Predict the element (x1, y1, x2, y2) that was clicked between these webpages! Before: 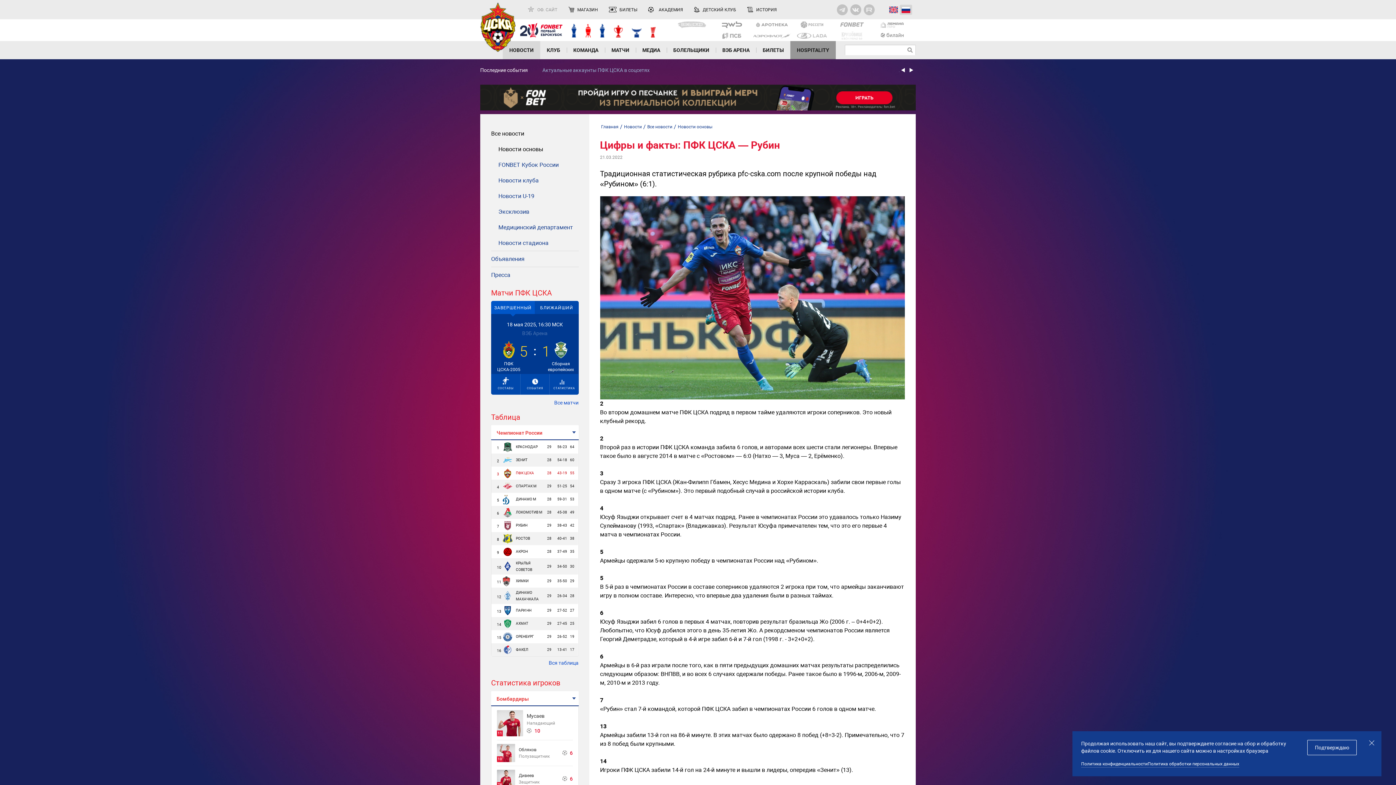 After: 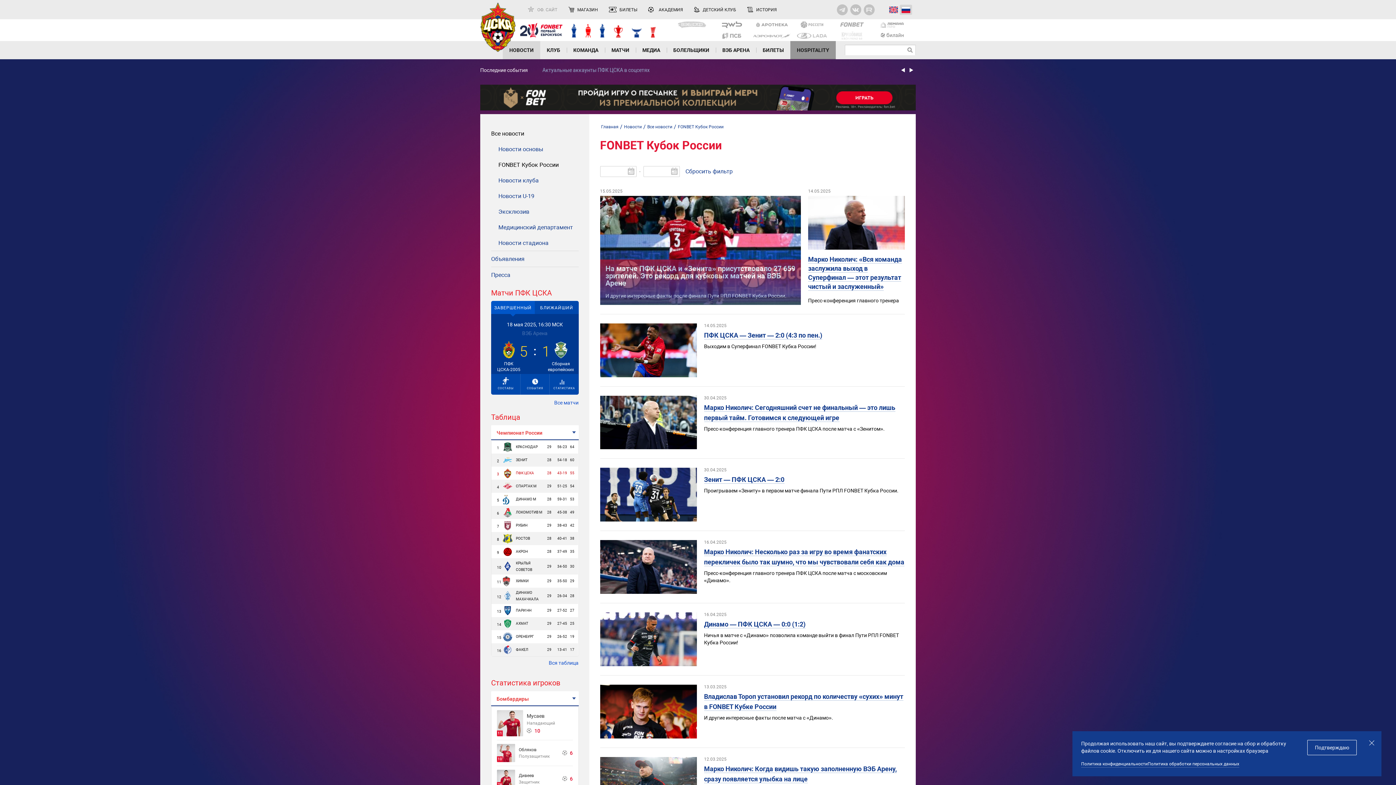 Action: bbox: (491, 156, 578, 172) label: FONBET Кубок России